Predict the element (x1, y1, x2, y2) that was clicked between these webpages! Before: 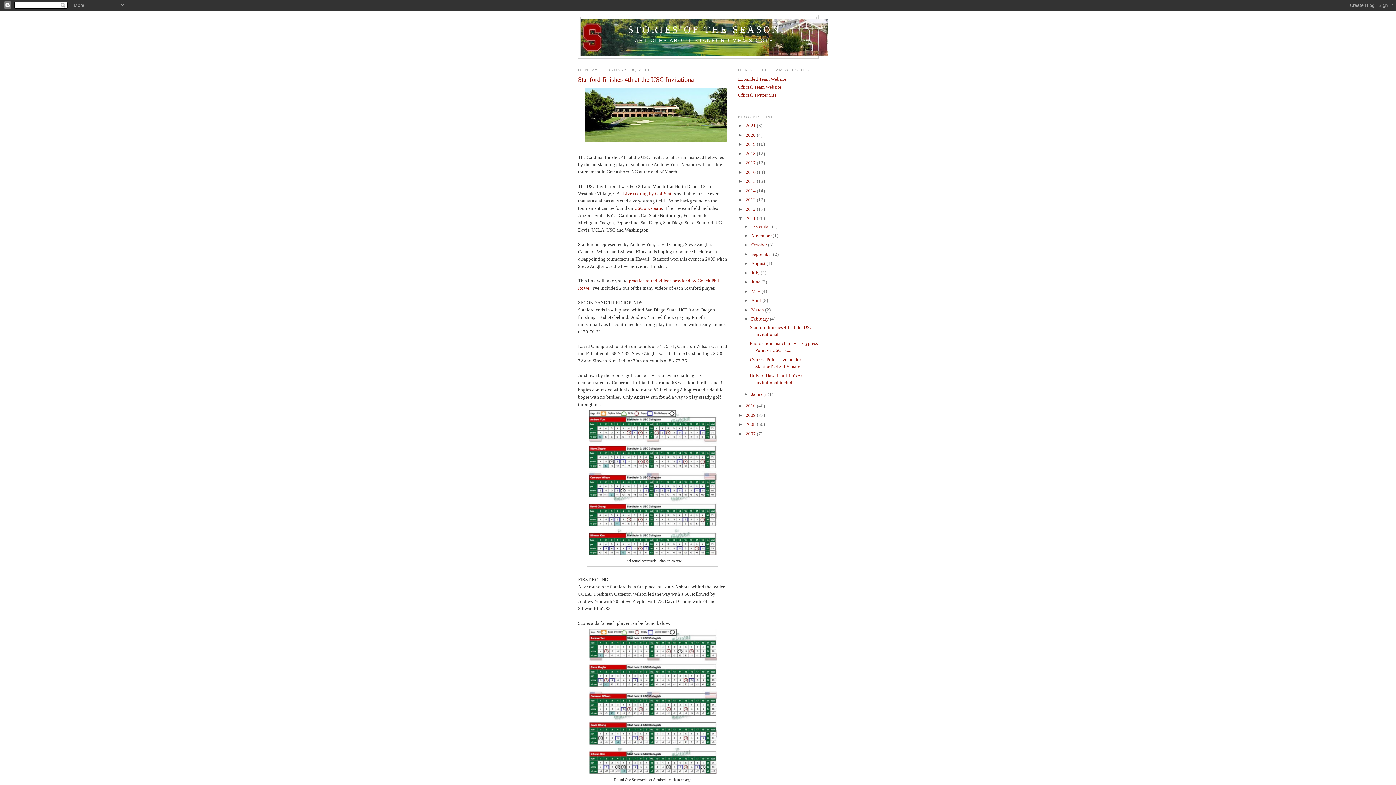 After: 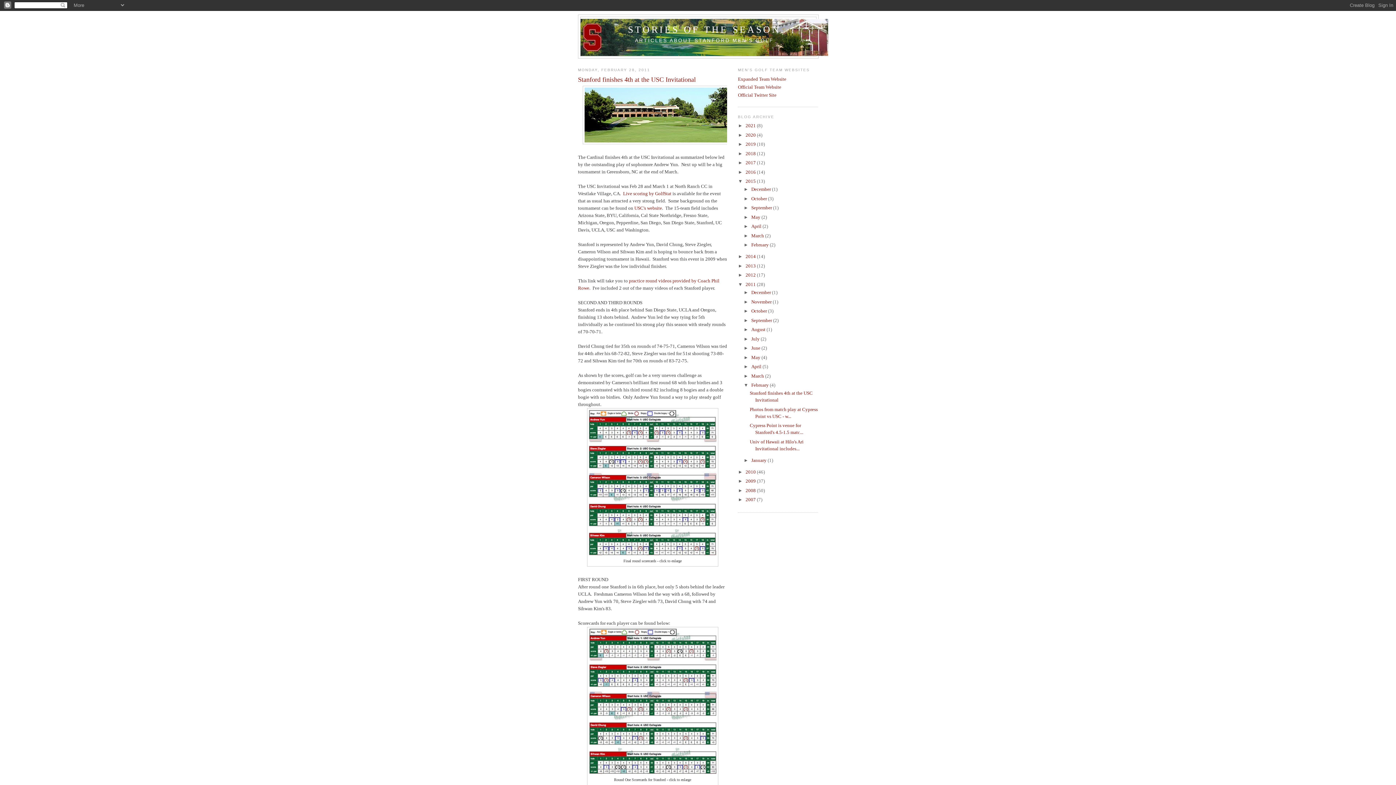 Action: bbox: (738, 178, 745, 184) label: ►  